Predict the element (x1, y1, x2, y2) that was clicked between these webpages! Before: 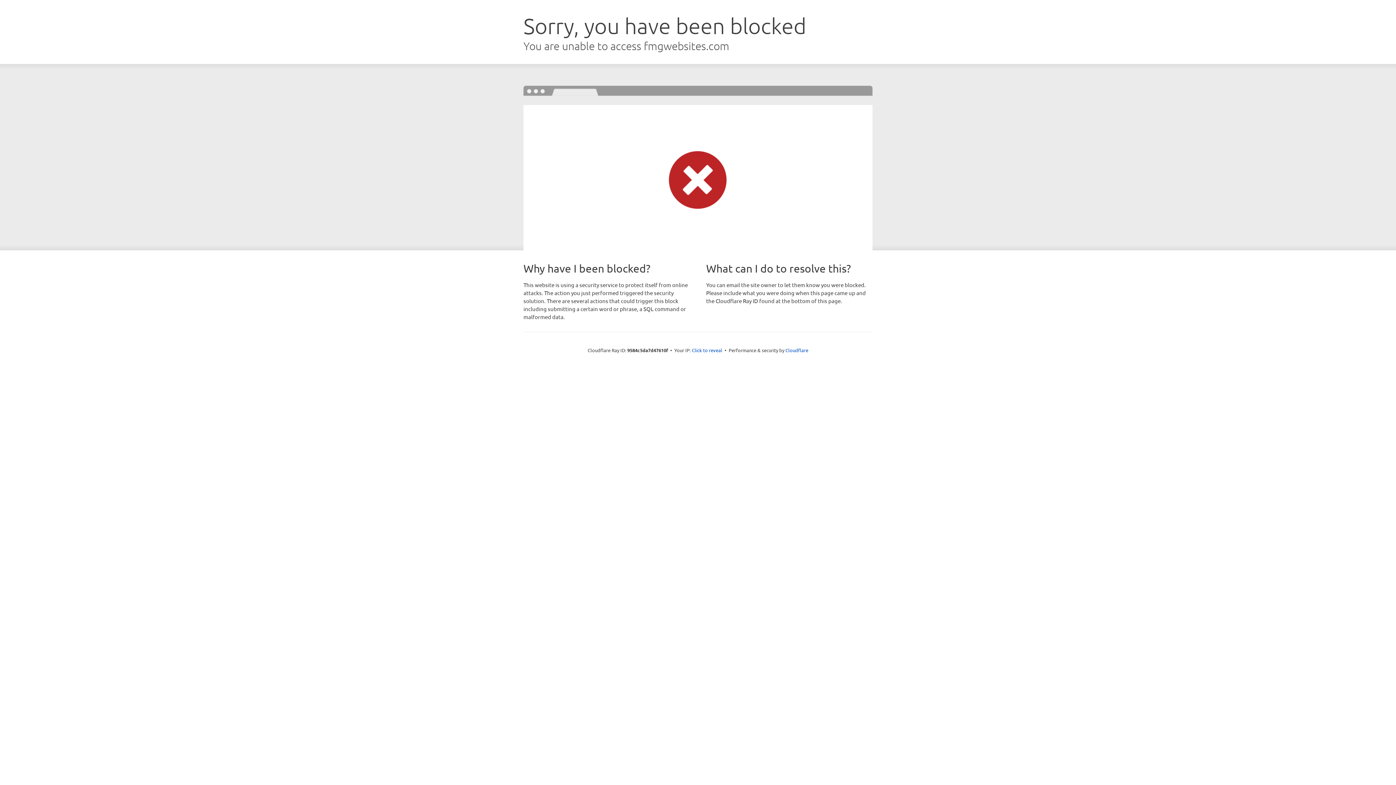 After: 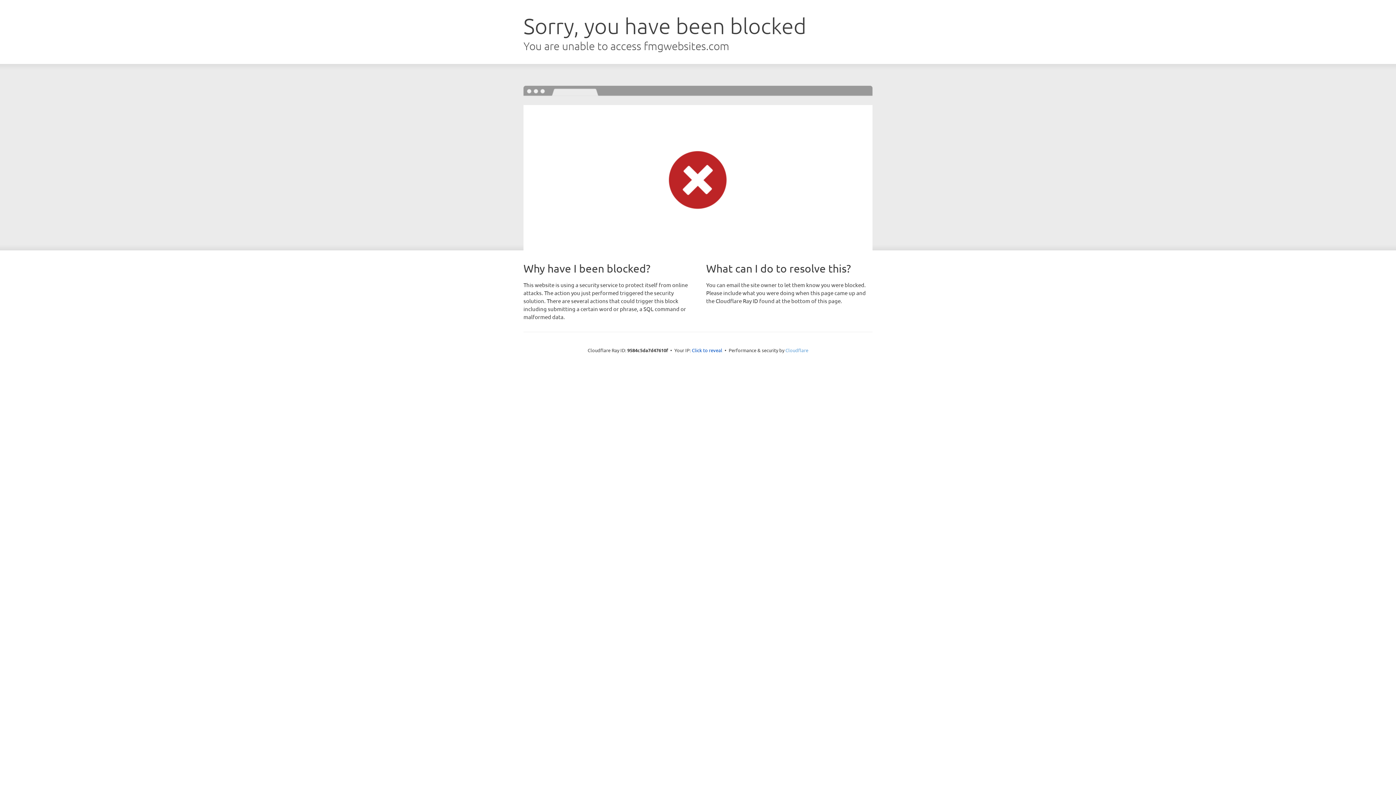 Action: bbox: (785, 347, 808, 353) label: Cloudflare